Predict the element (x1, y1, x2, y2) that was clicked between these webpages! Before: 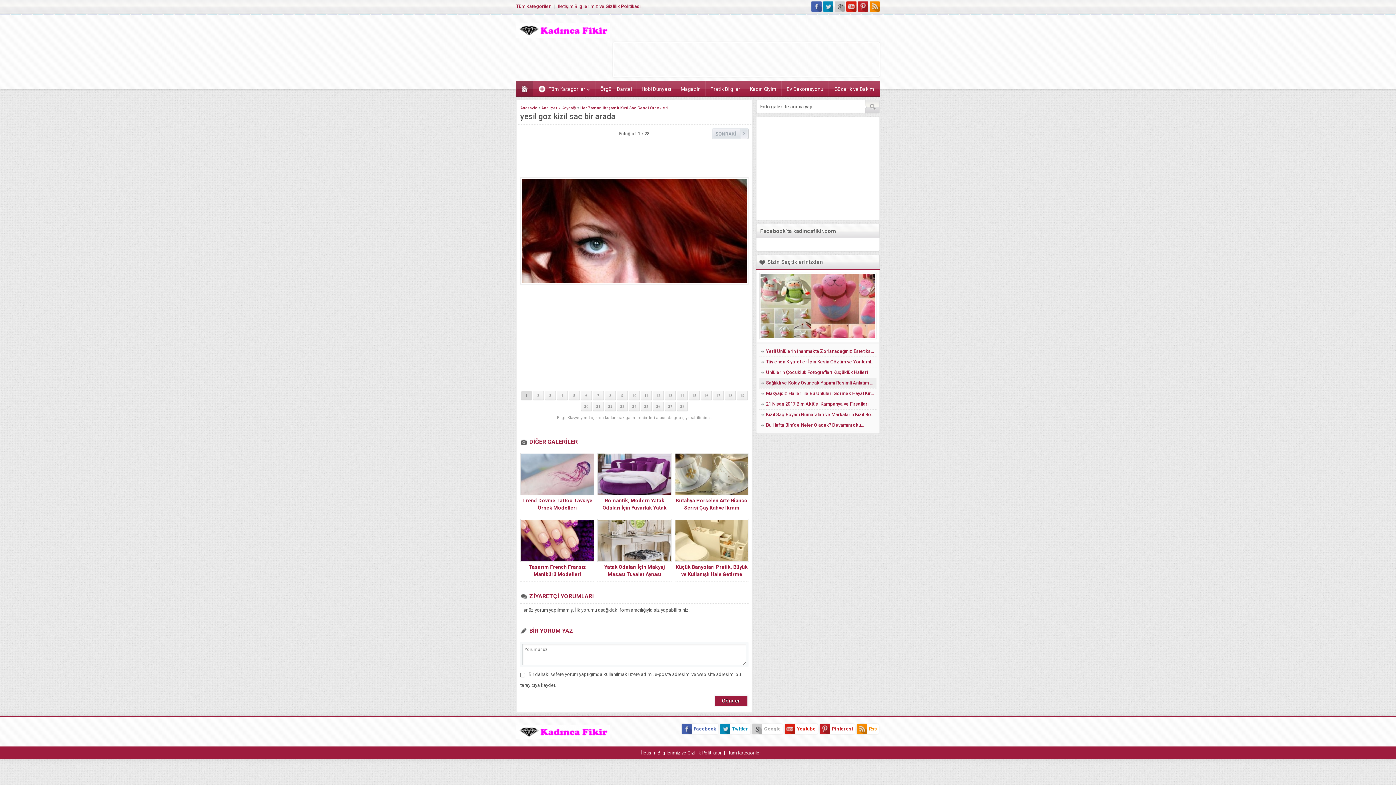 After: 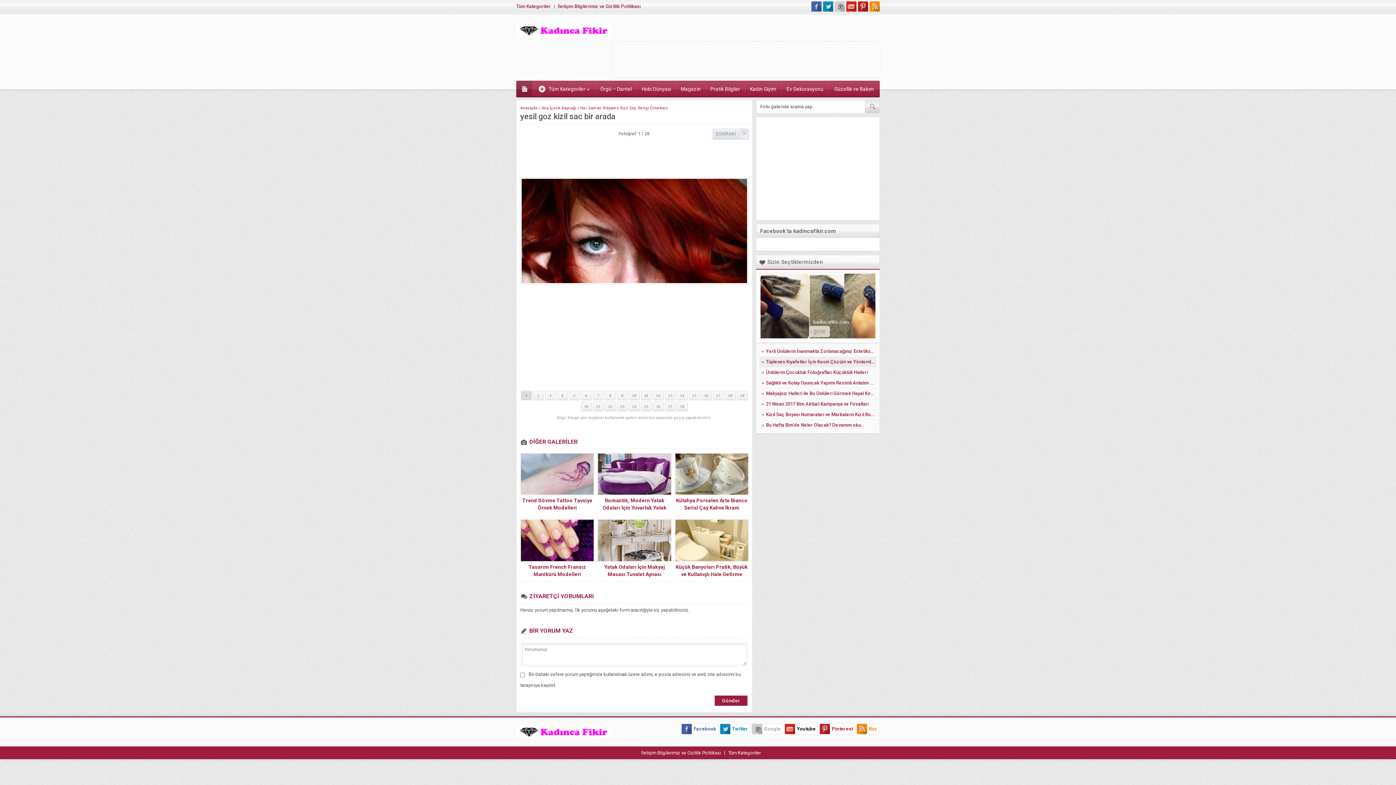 Action: label: Youtube bbox: (785, 724, 817, 734)